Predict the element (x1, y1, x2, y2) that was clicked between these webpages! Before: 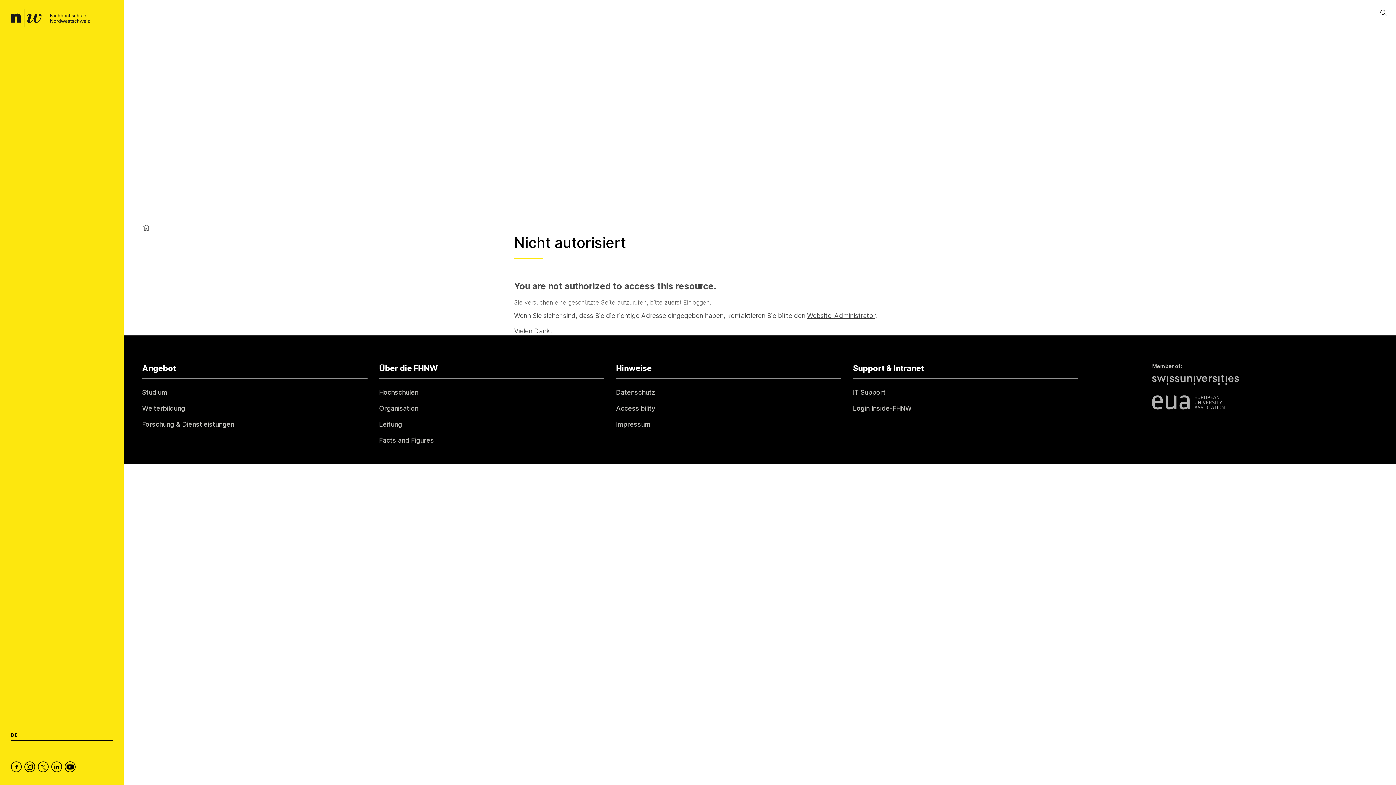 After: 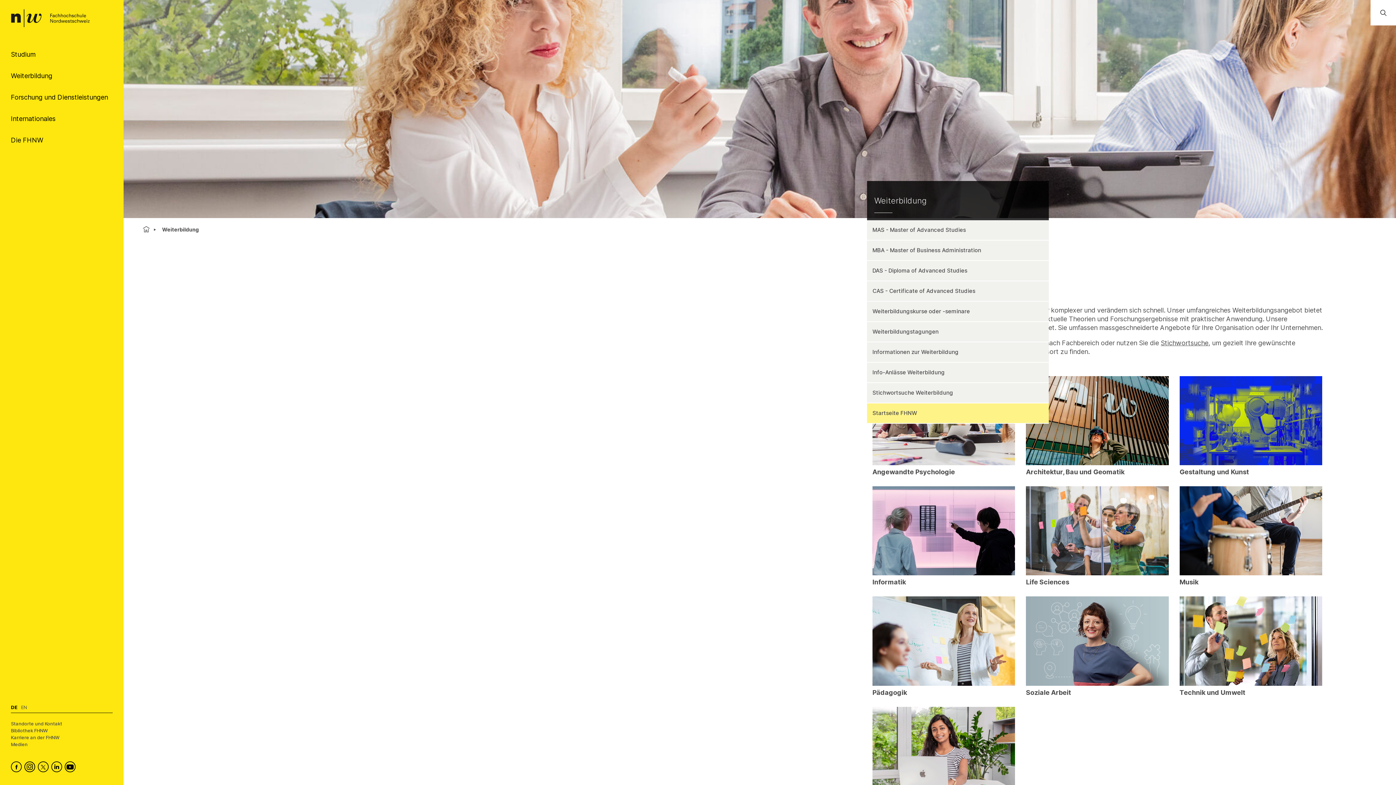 Action: bbox: (142, 401, 185, 415) label: Weiterbildung